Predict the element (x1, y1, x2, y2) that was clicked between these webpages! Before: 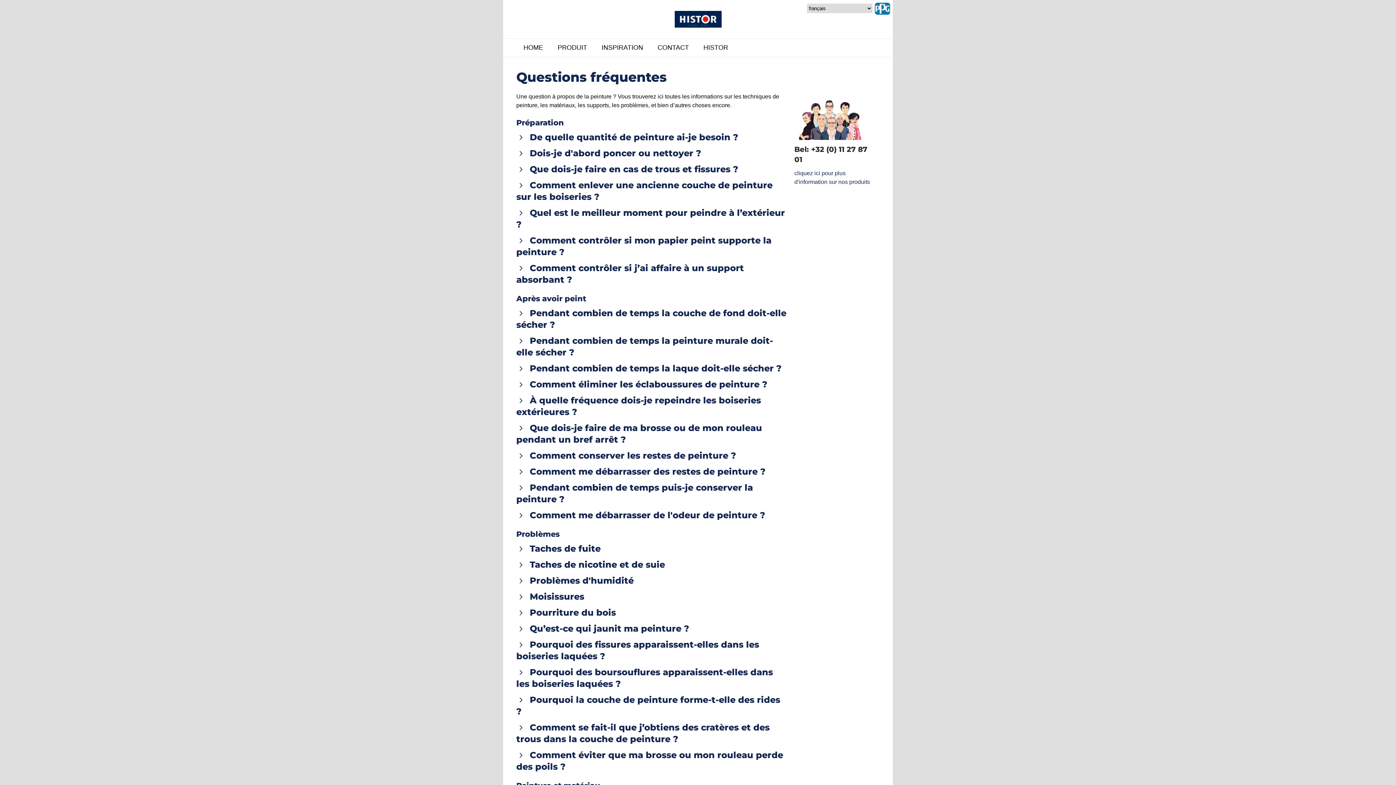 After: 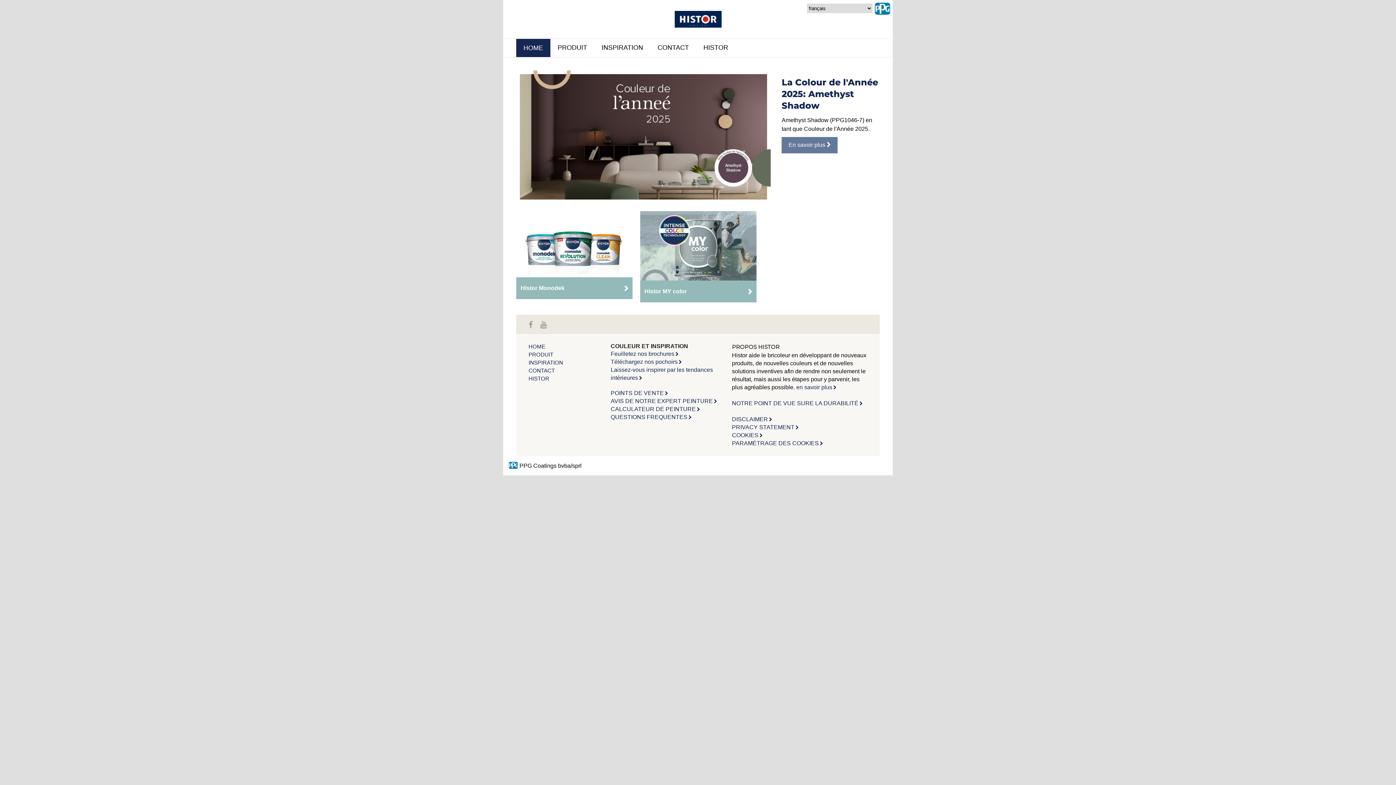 Action: label: HOME bbox: (516, 38, 550, 56)